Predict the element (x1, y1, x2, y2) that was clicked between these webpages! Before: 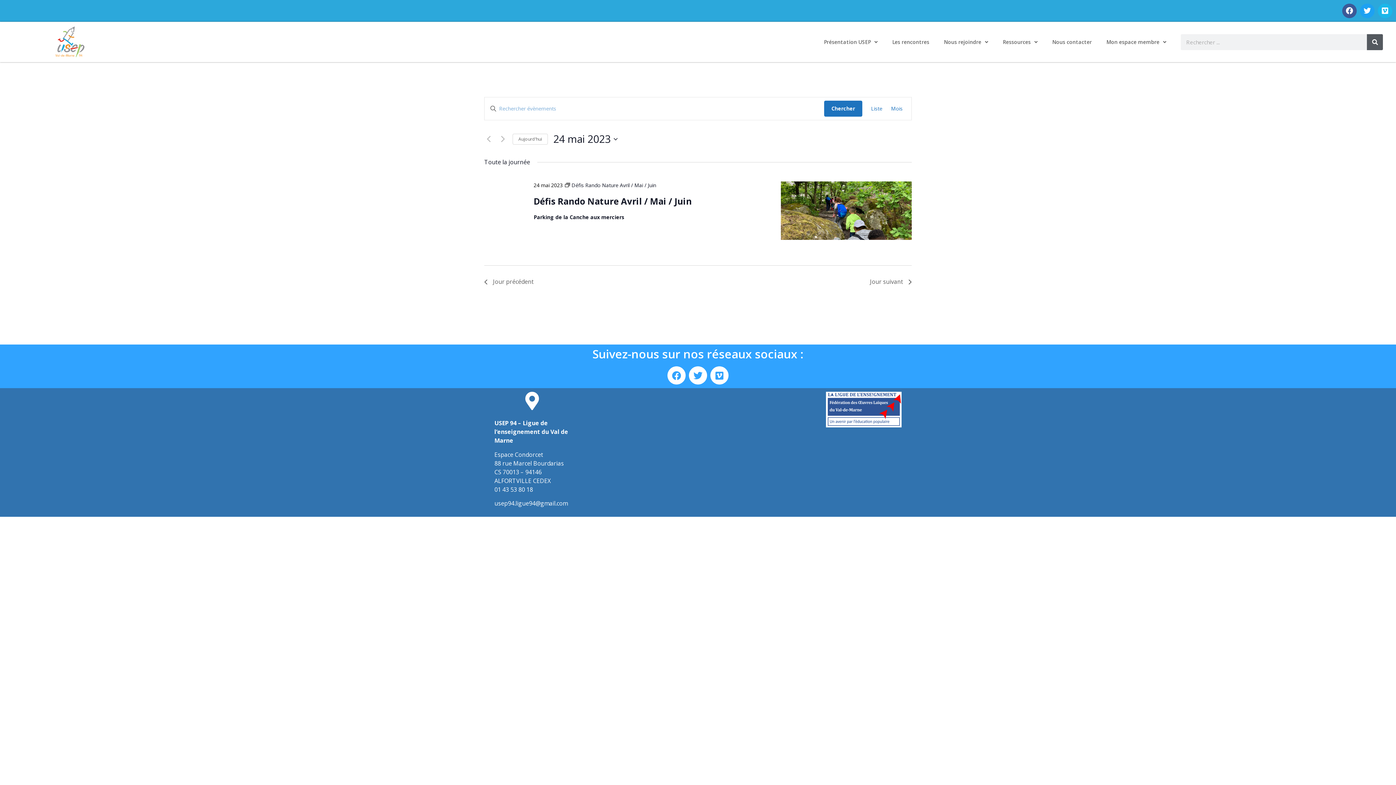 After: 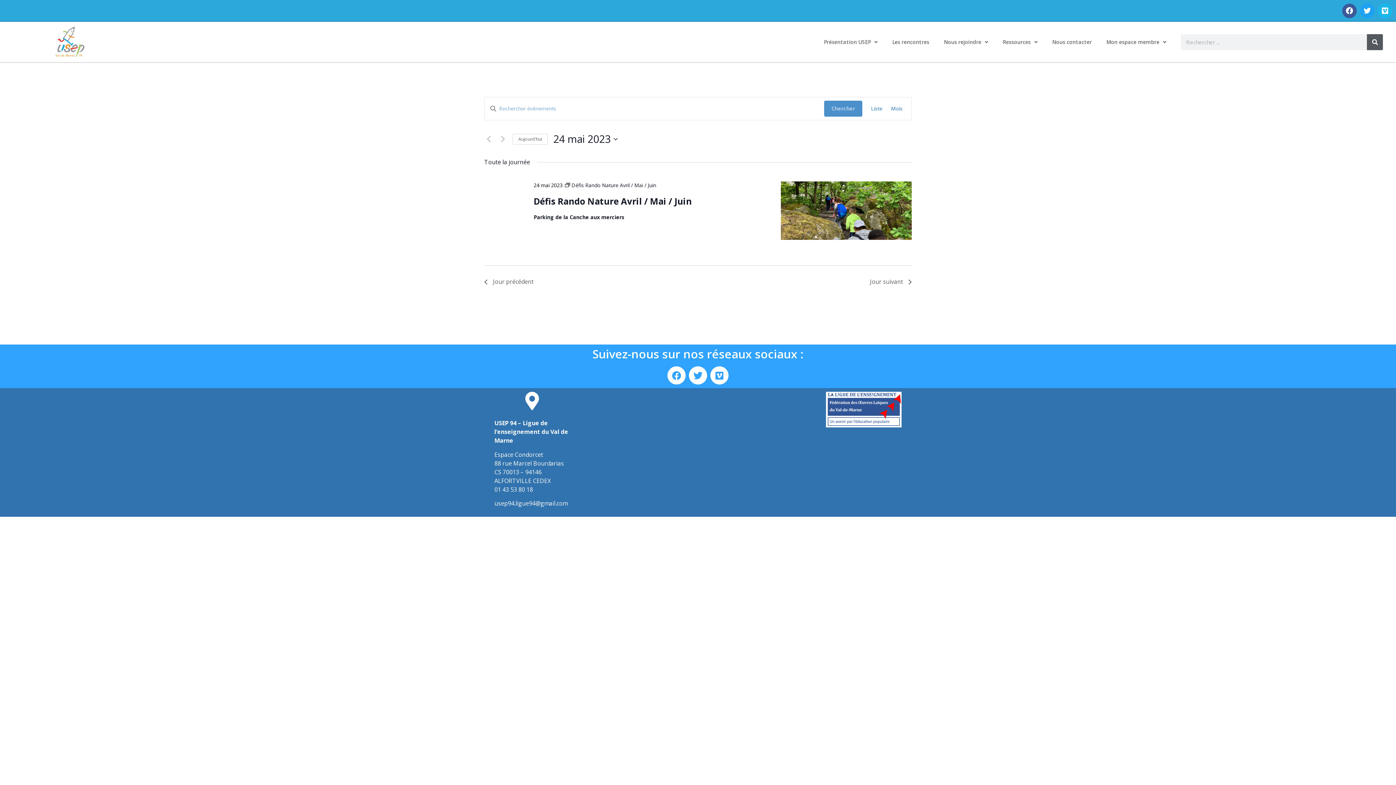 Action: bbox: (824, 100, 862, 116) label: Chercher